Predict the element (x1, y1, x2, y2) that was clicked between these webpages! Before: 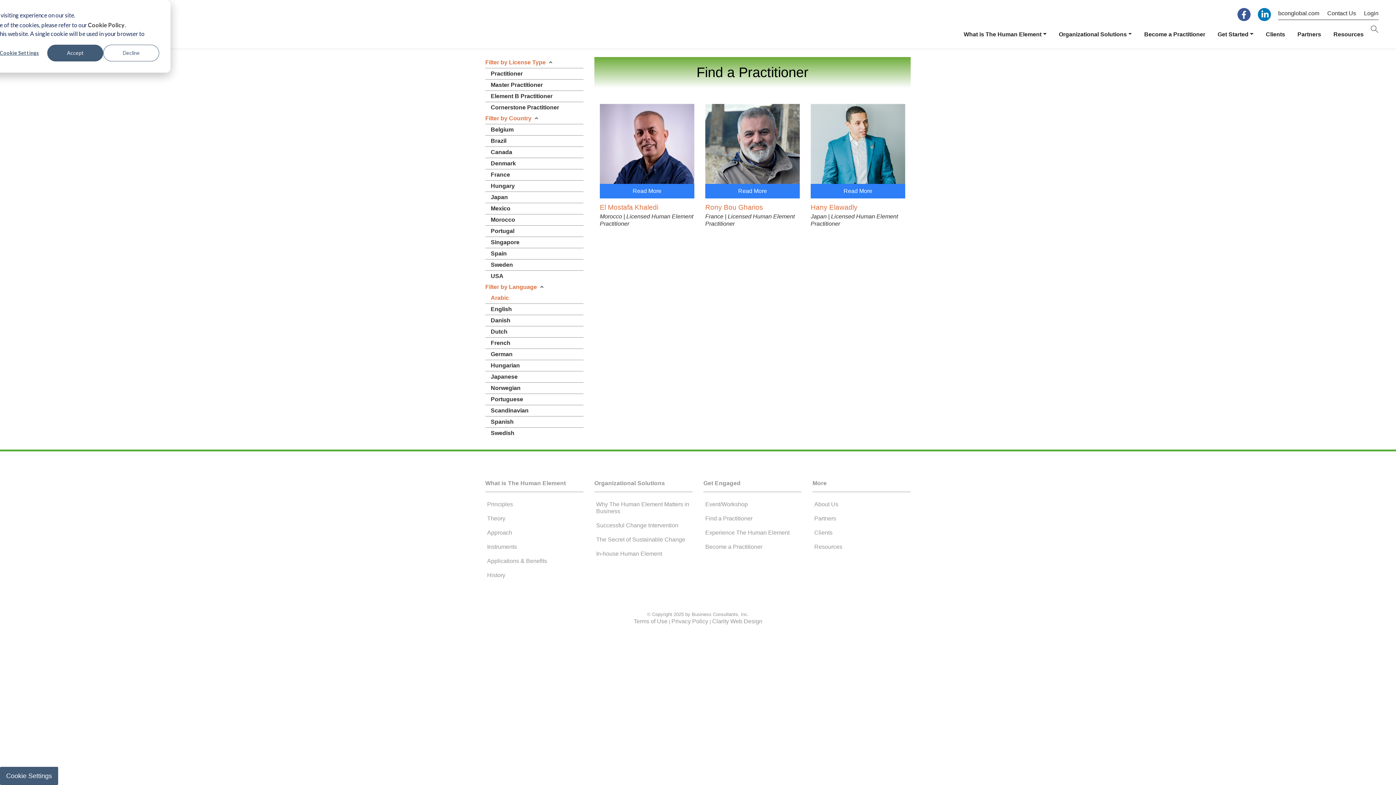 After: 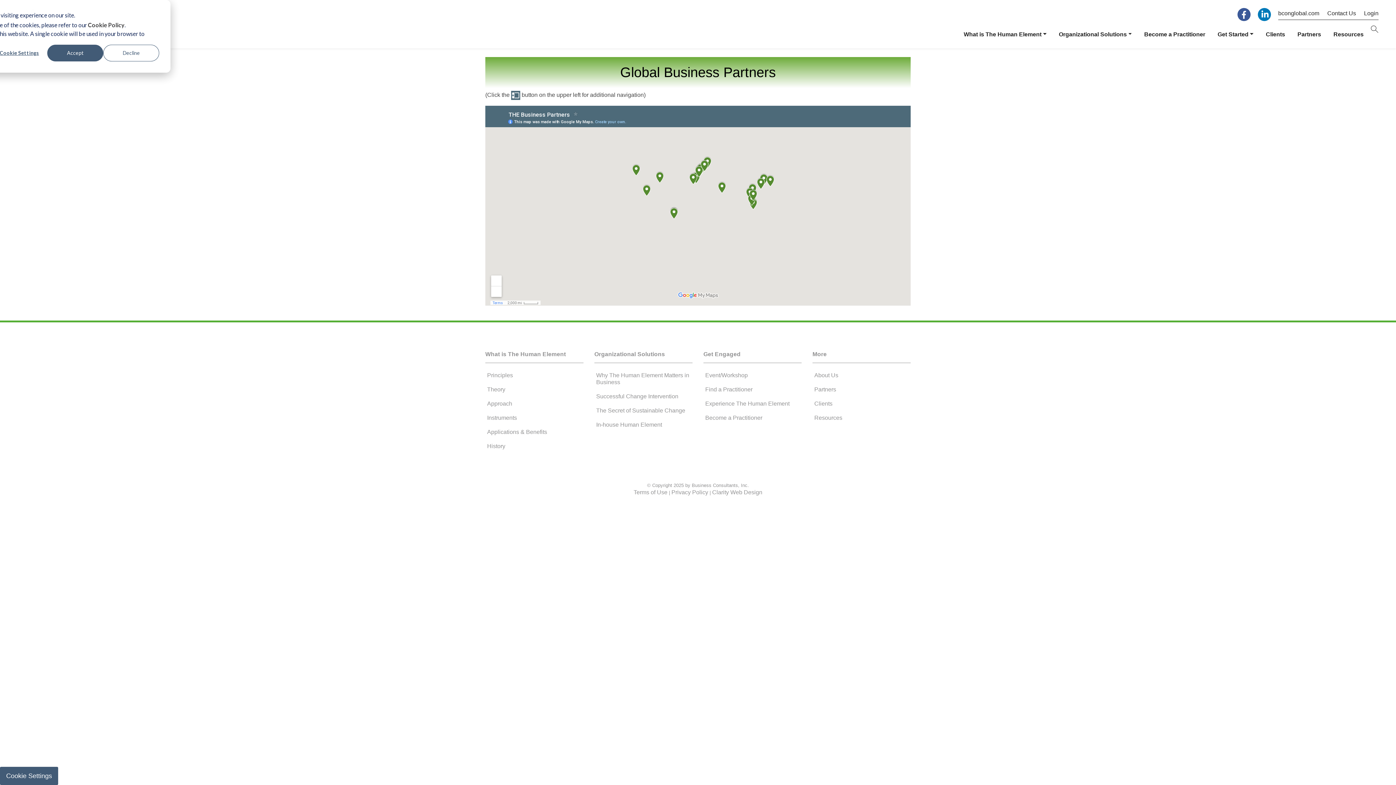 Action: bbox: (814, 515, 836, 521) label: Partners